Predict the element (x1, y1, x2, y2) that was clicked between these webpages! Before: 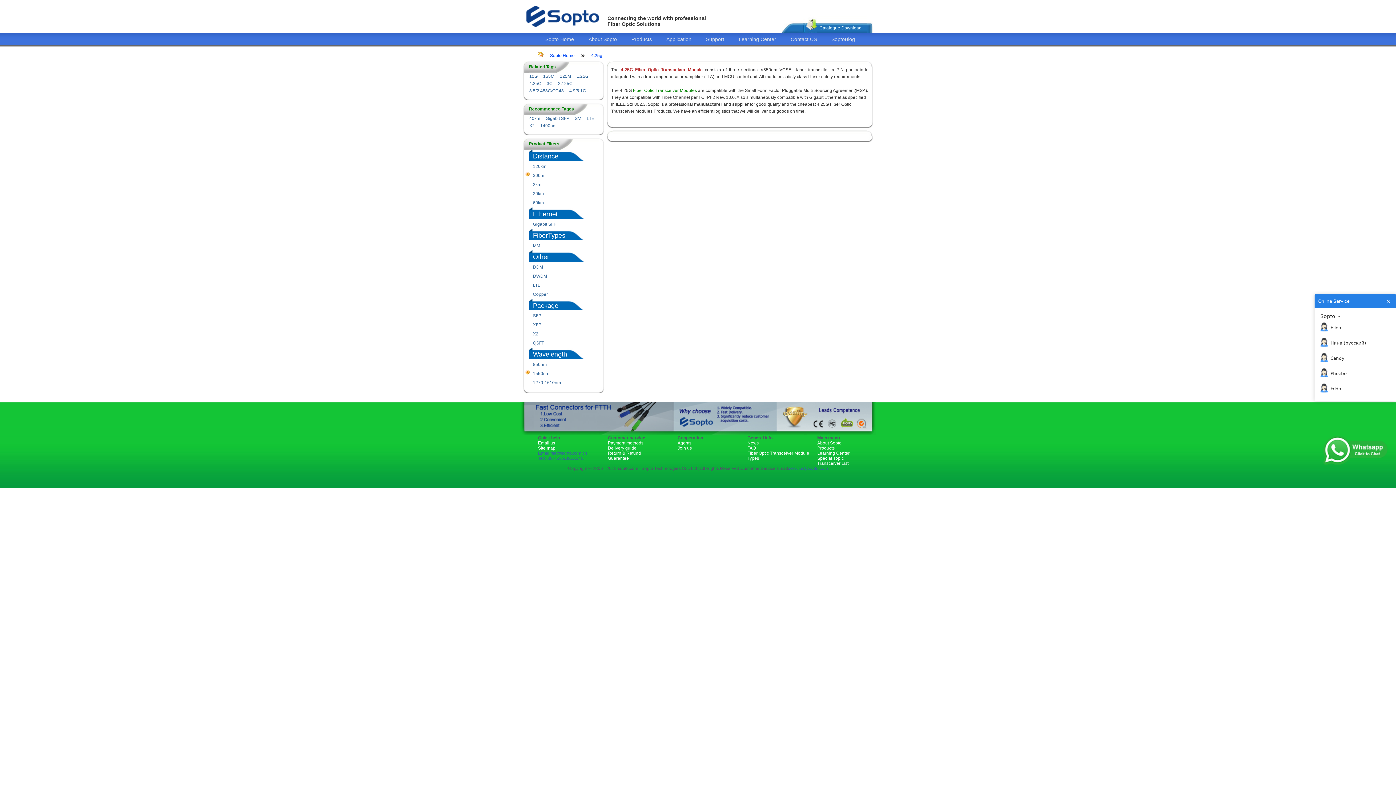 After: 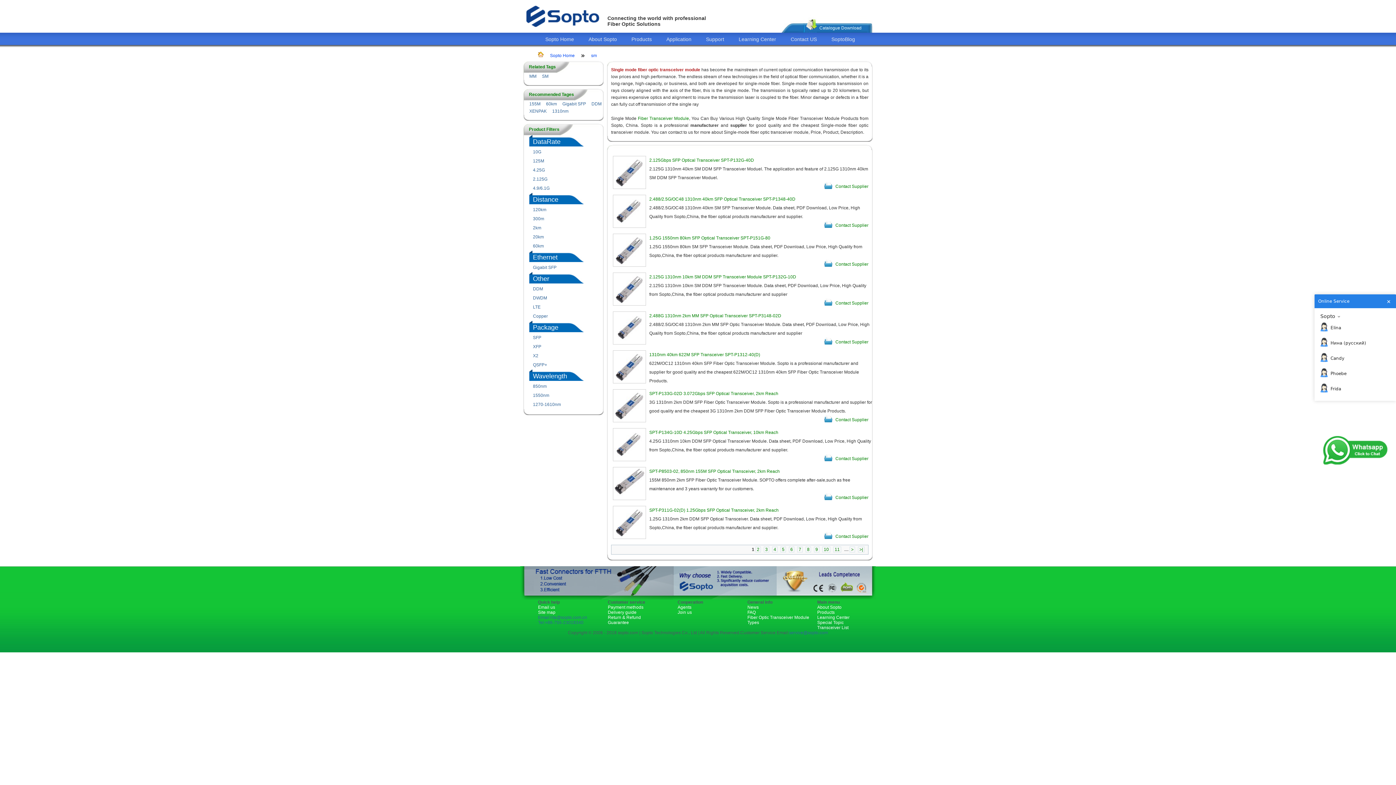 Action: label: SM bbox: (574, 116, 581, 121)